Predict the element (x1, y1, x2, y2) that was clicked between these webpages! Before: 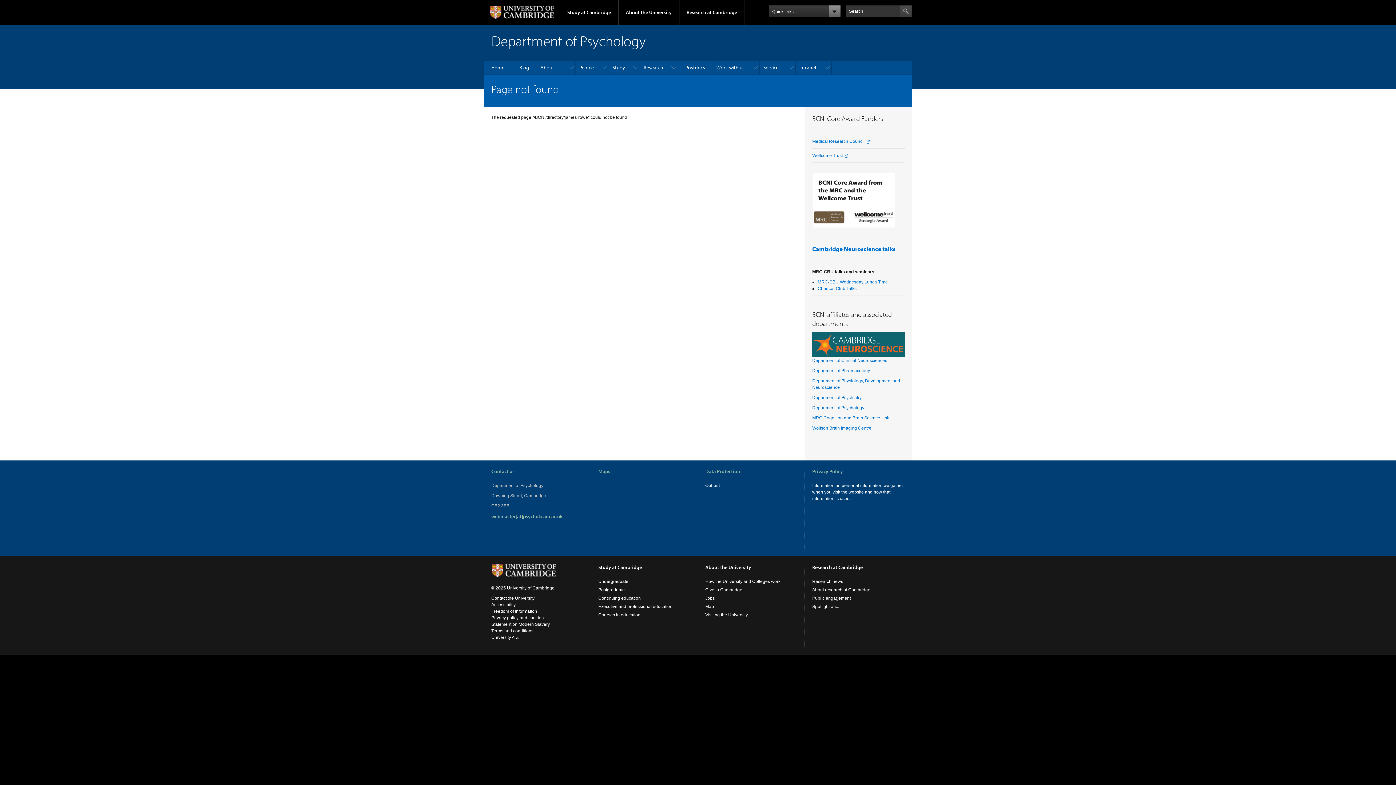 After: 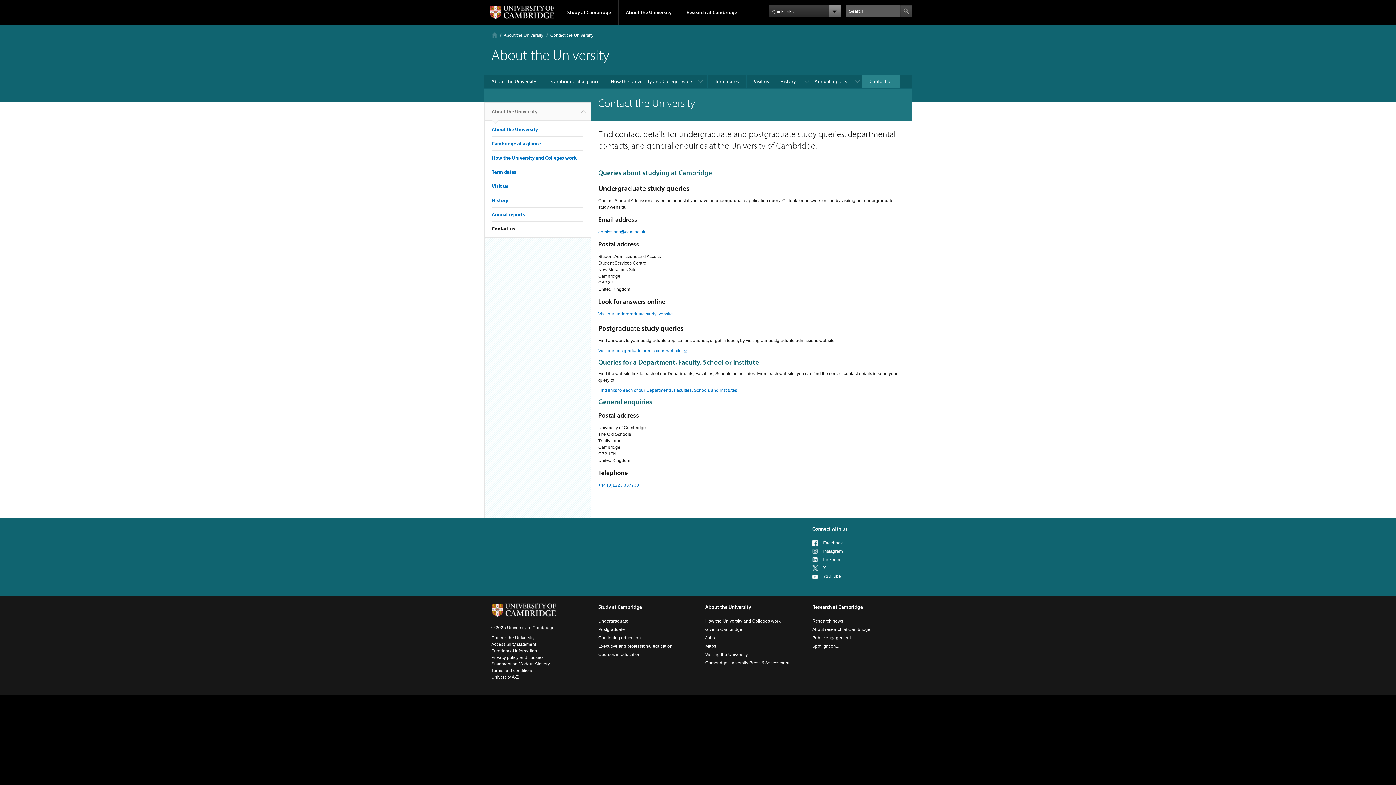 Action: label: Contact the University bbox: (491, 596, 534, 601)